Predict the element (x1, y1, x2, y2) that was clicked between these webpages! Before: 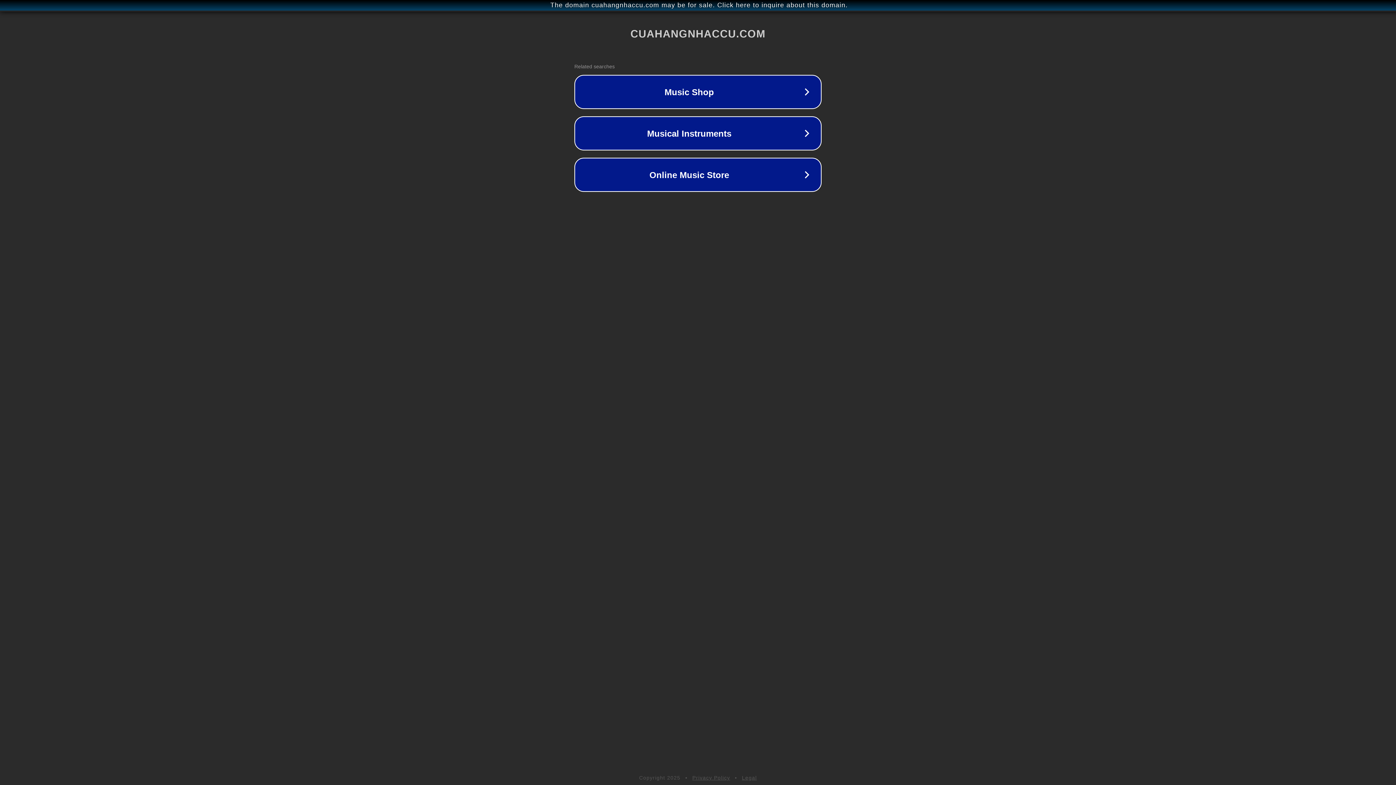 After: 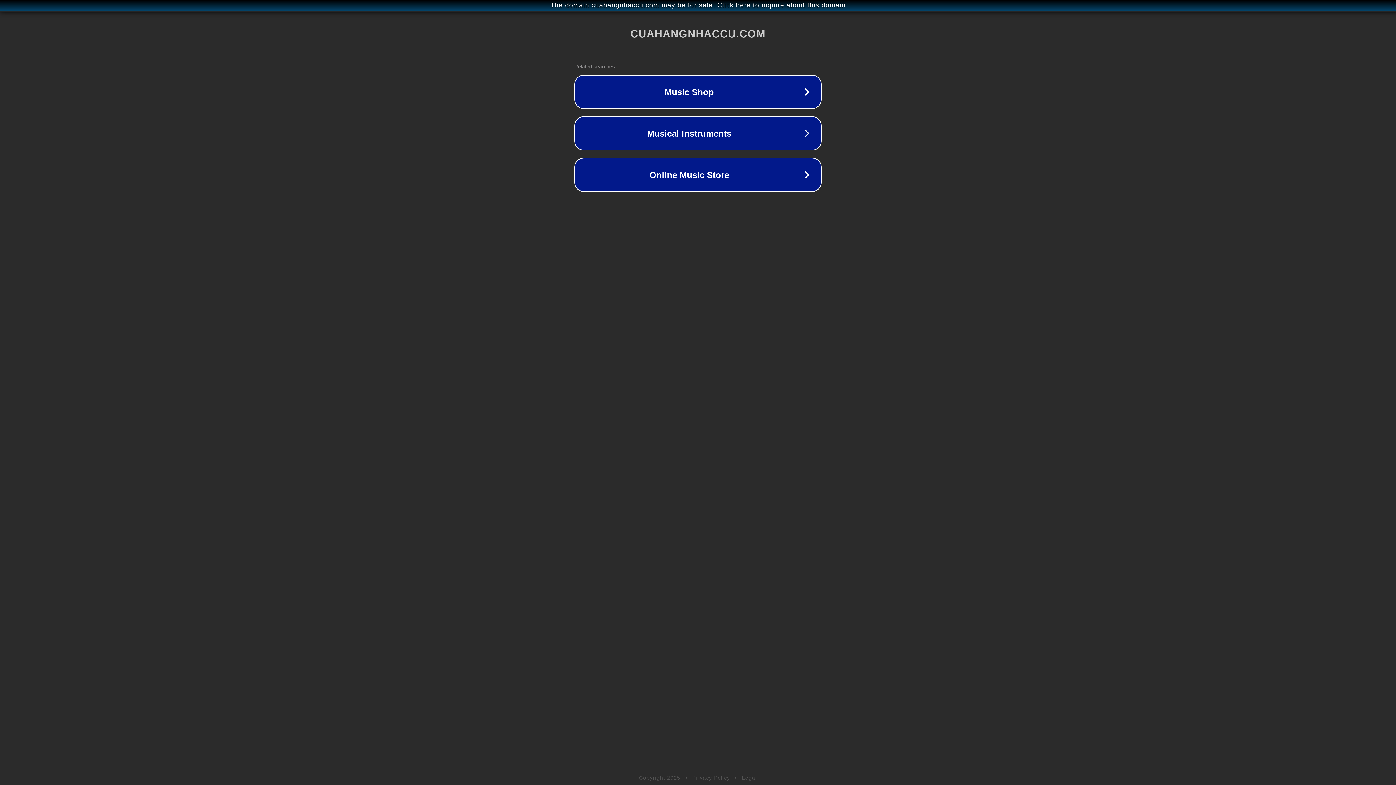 Action: bbox: (692, 775, 730, 781) label: Privacy Policy